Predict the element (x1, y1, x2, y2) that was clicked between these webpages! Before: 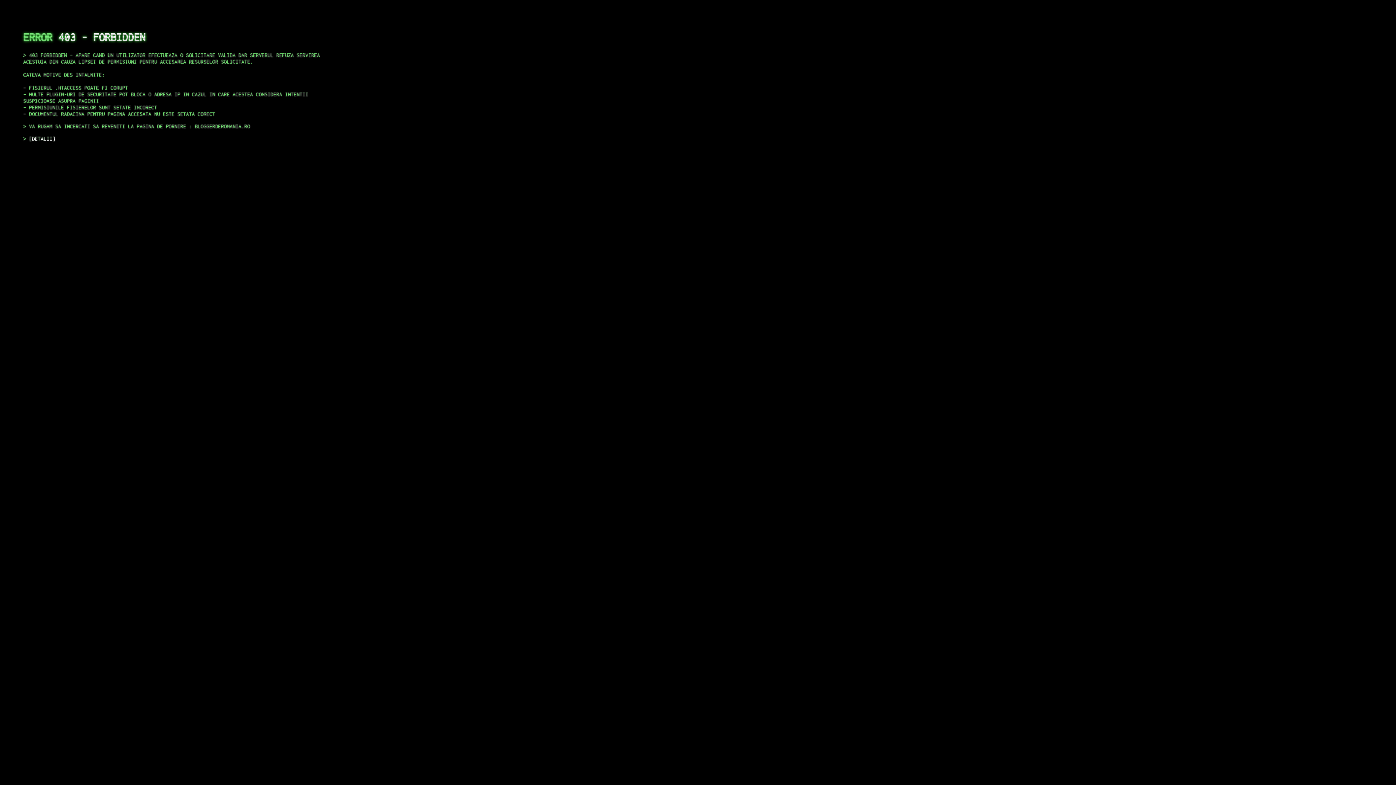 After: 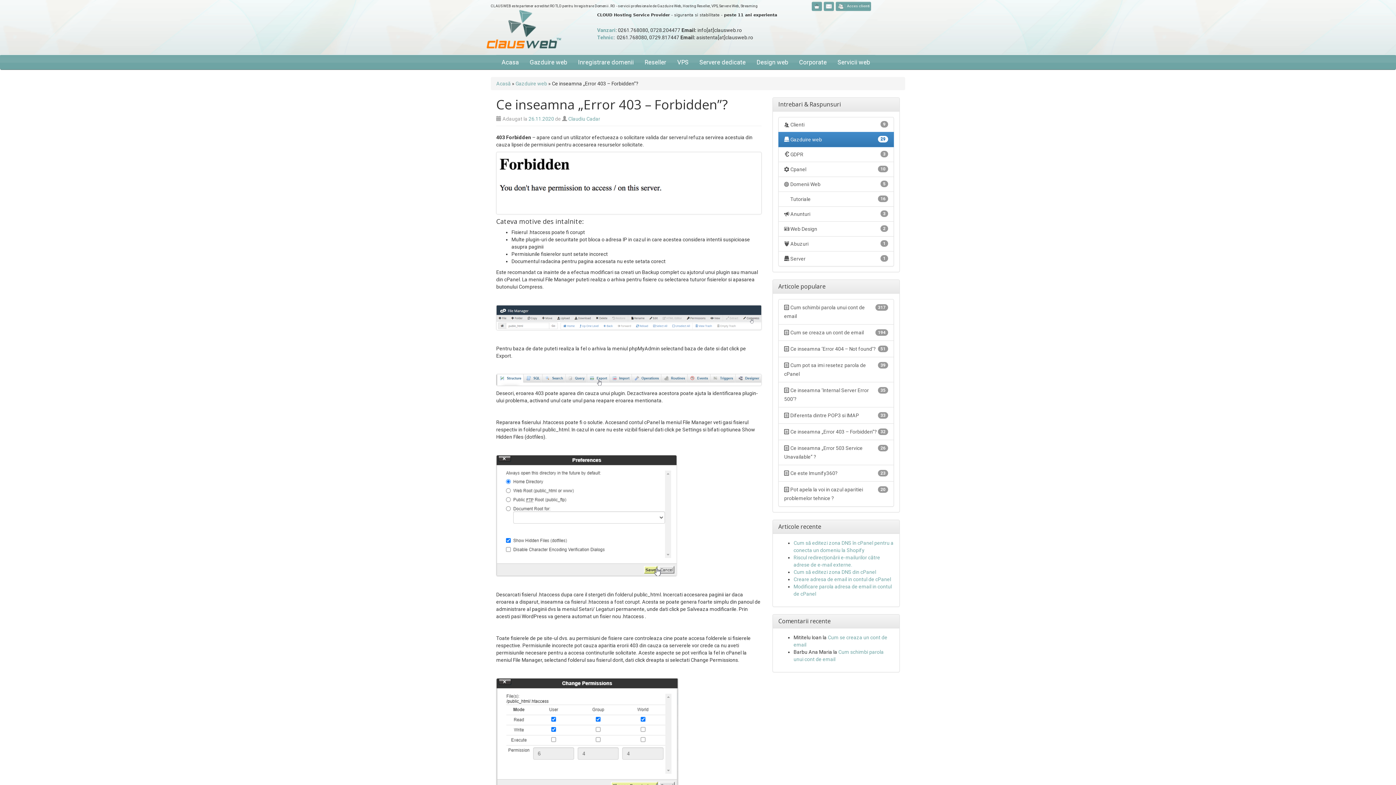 Action: label: DETALII bbox: (29, 135, 55, 141)